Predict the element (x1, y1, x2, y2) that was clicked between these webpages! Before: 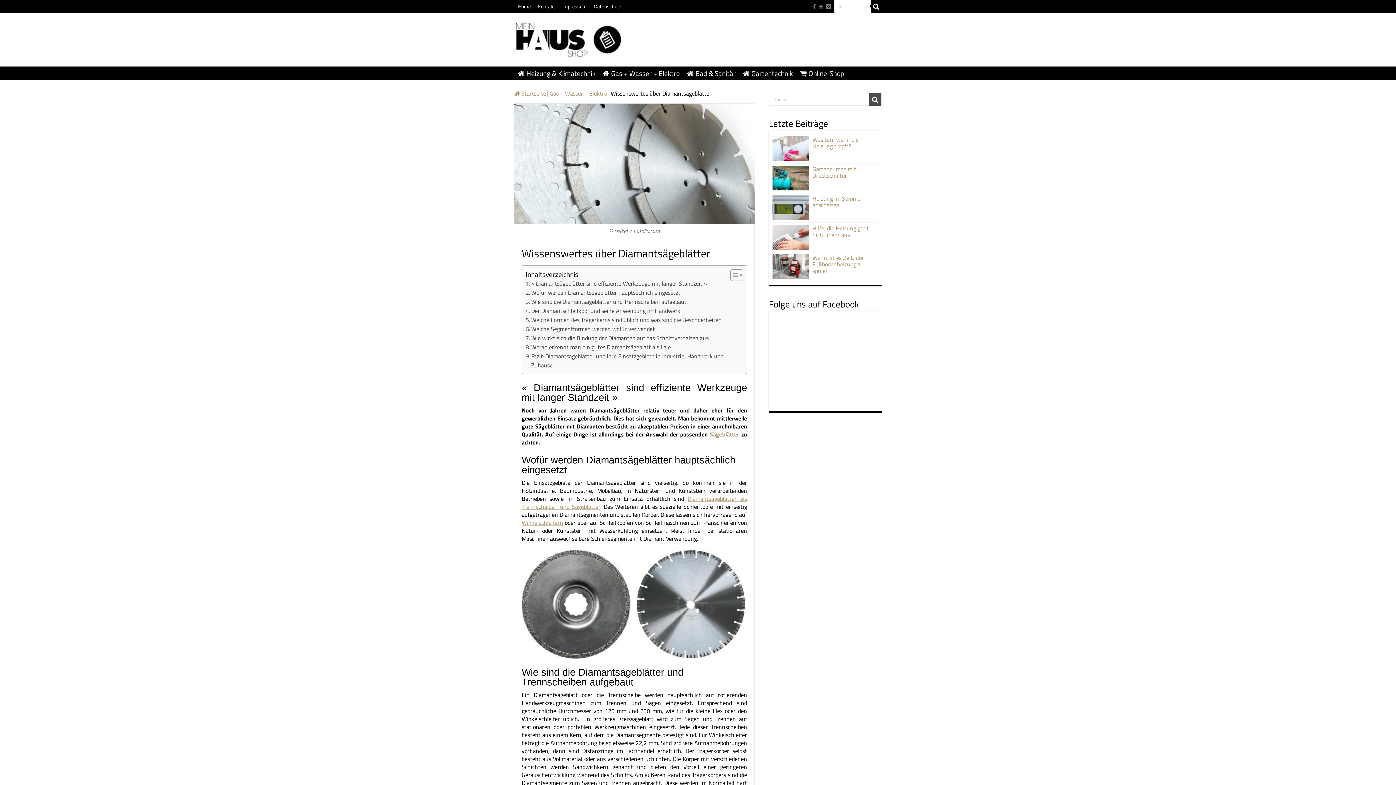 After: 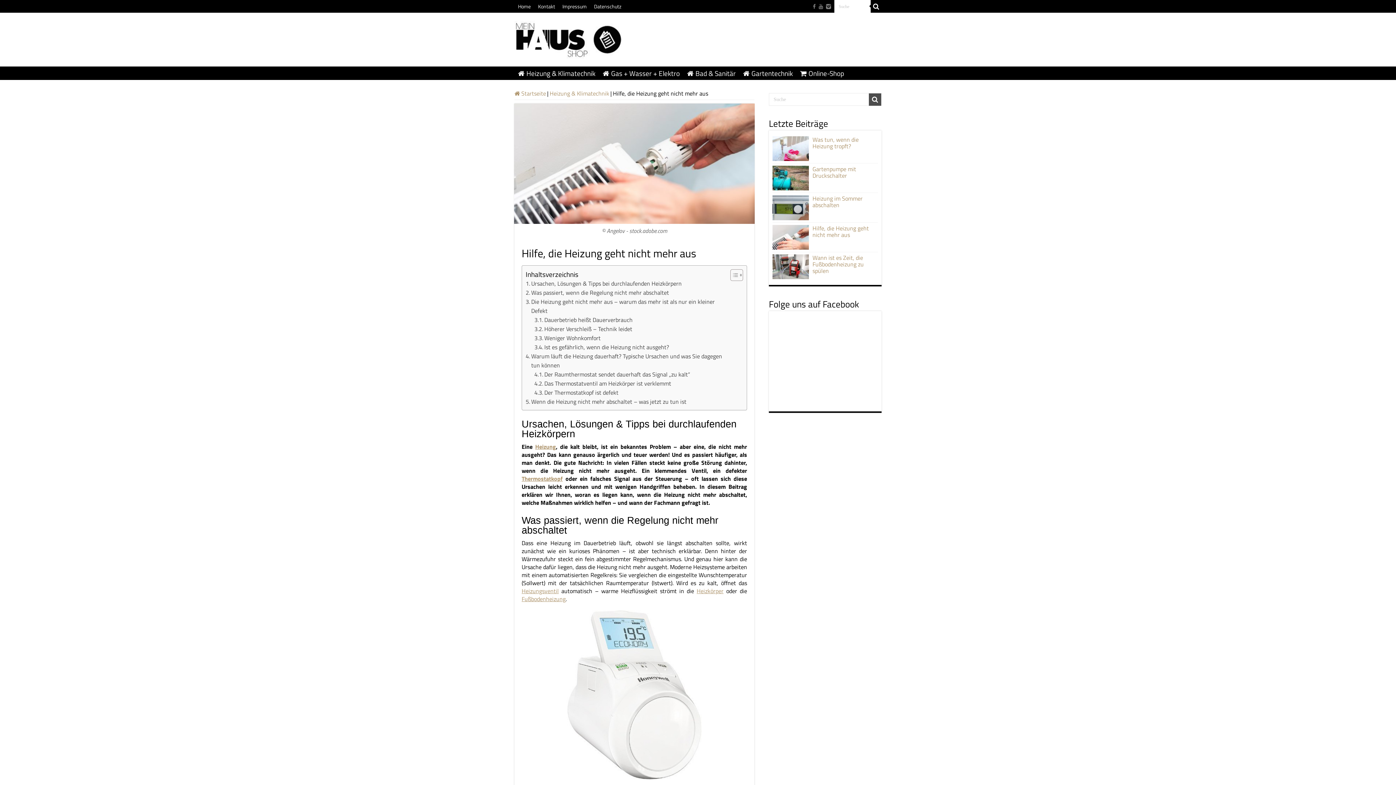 Action: bbox: (772, 224, 809, 249)